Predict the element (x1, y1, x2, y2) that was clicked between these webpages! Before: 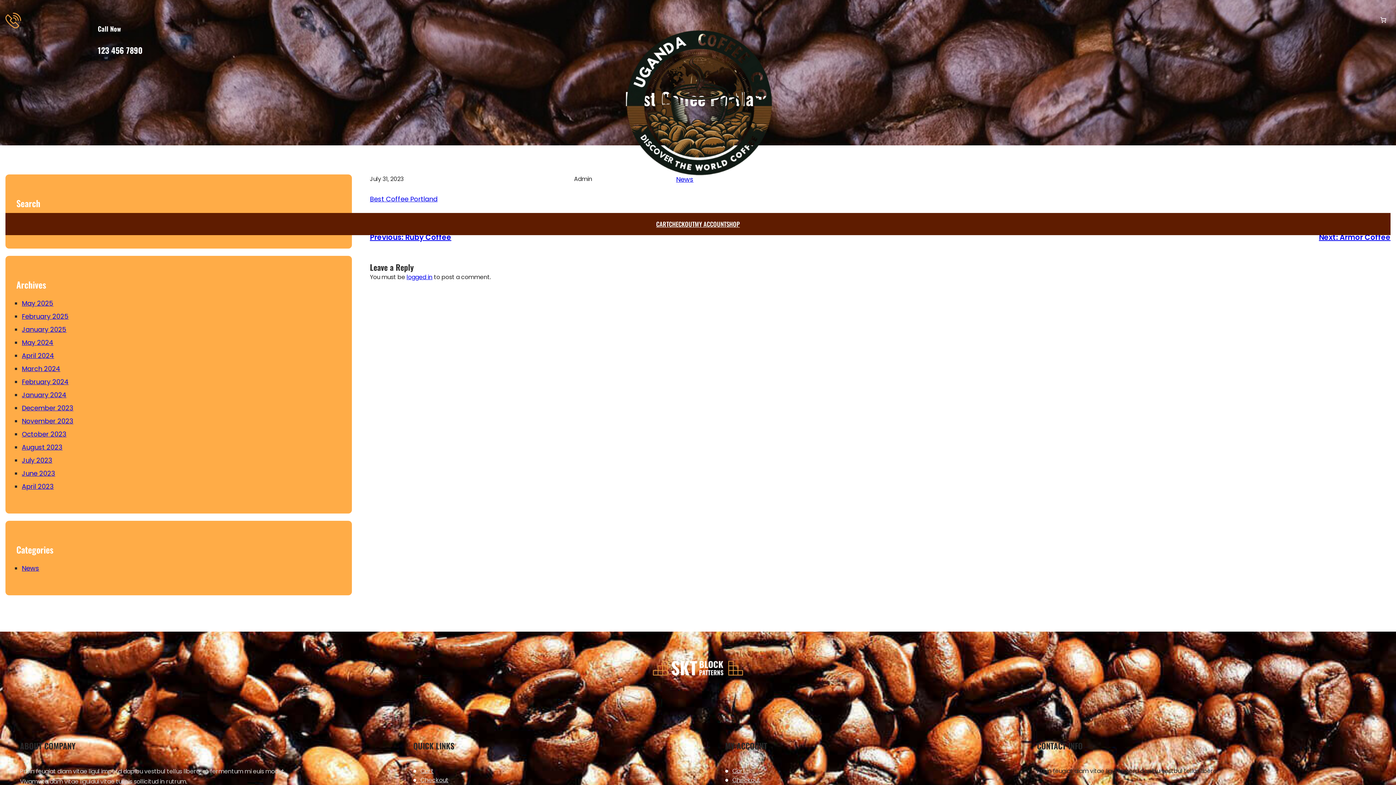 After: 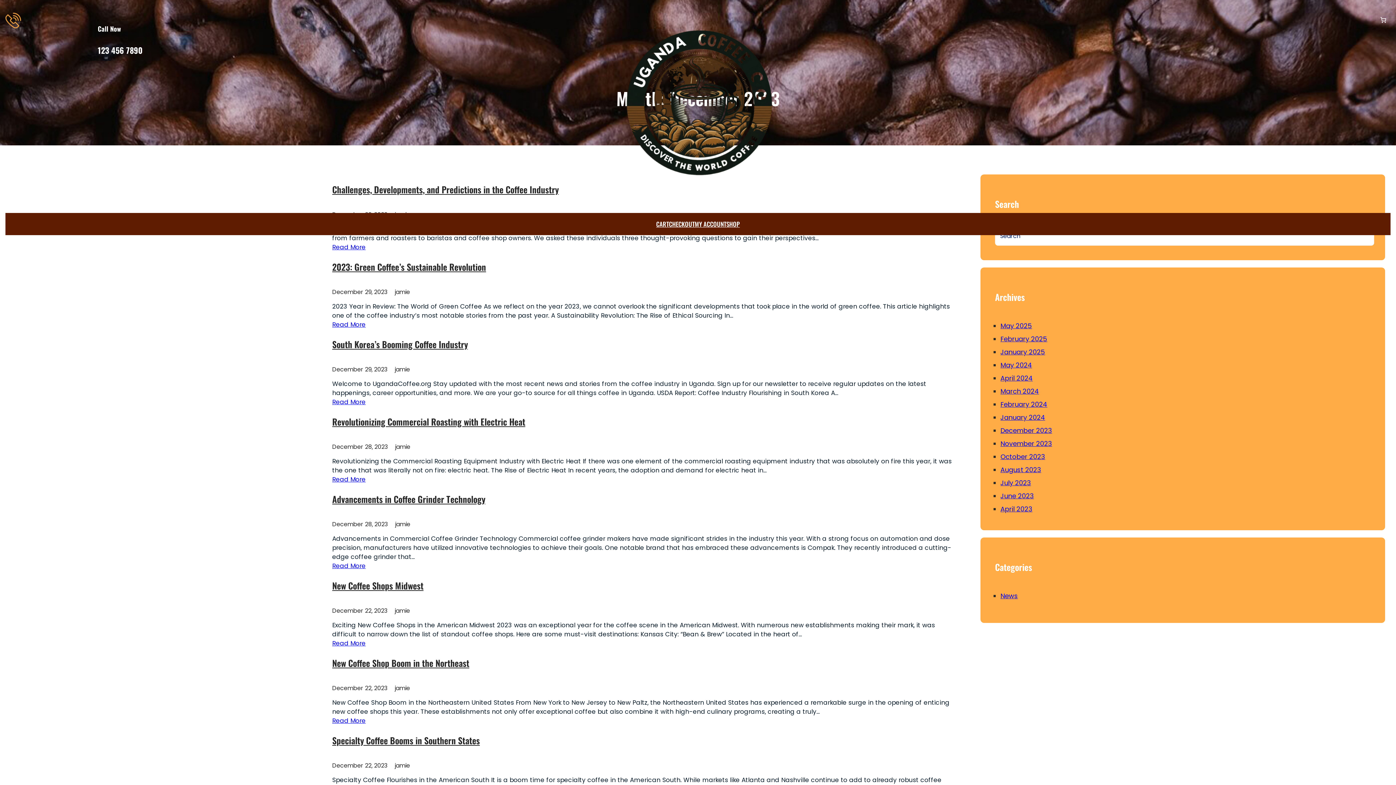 Action: bbox: (21, 403, 73, 412) label: December 2023